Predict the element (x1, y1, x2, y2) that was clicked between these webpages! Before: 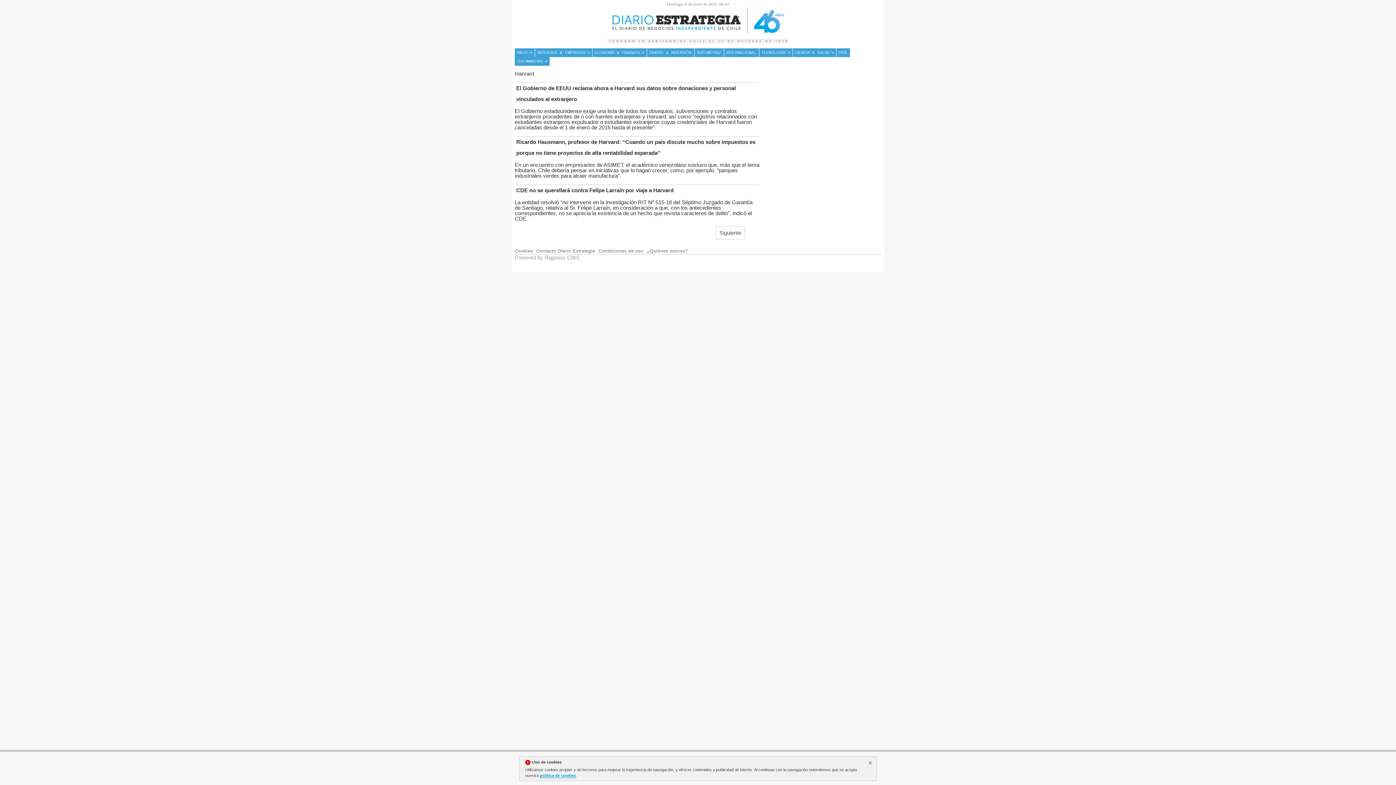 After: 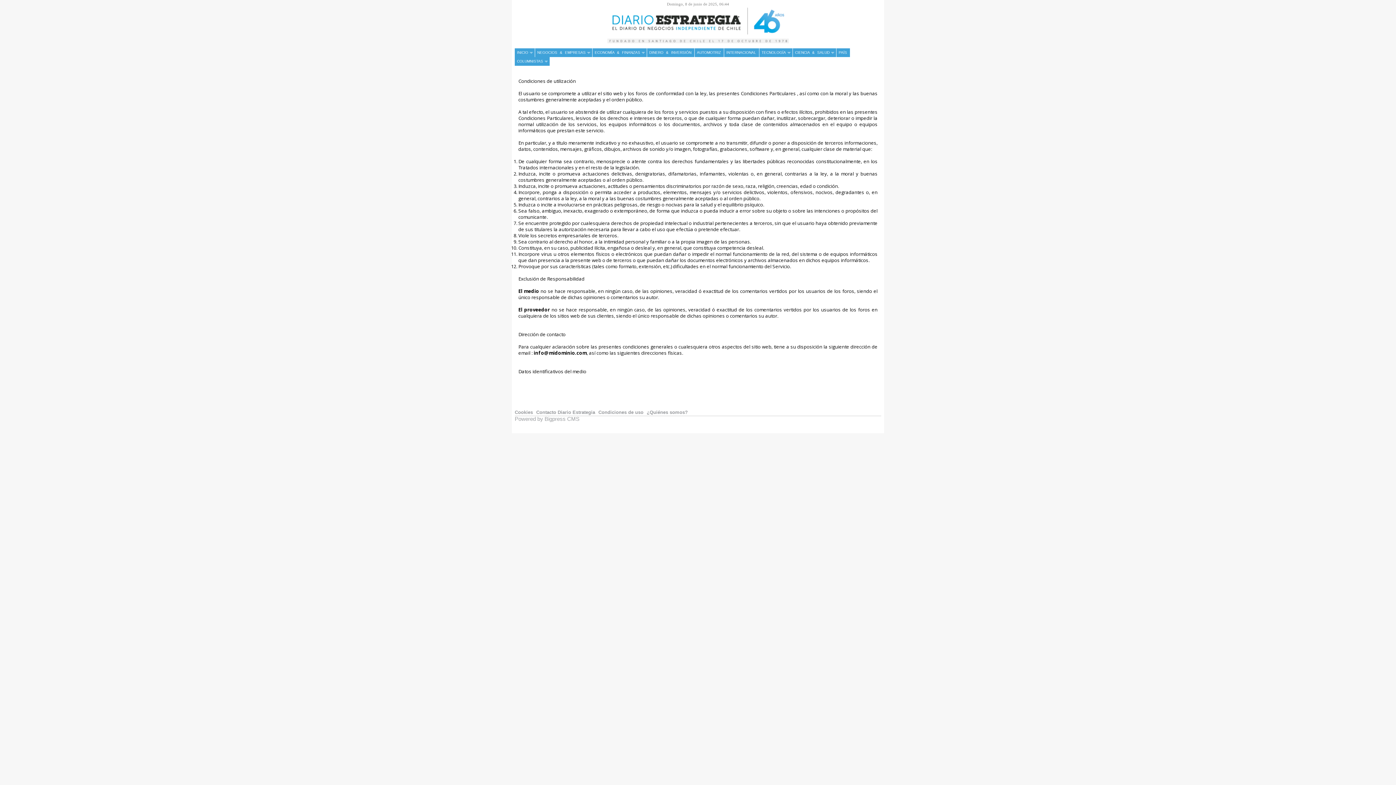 Action: label: Condiciones de uso bbox: (598, 247, 643, 253)